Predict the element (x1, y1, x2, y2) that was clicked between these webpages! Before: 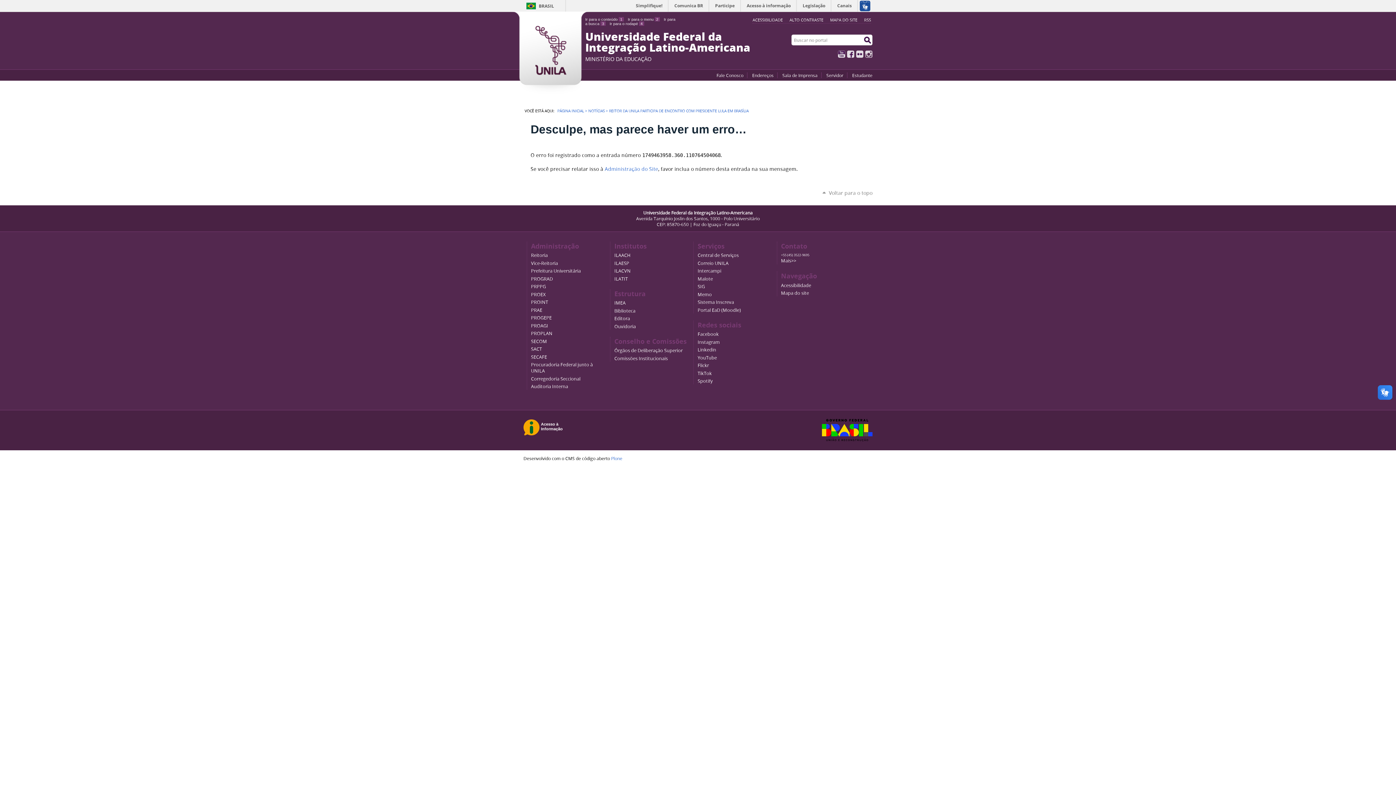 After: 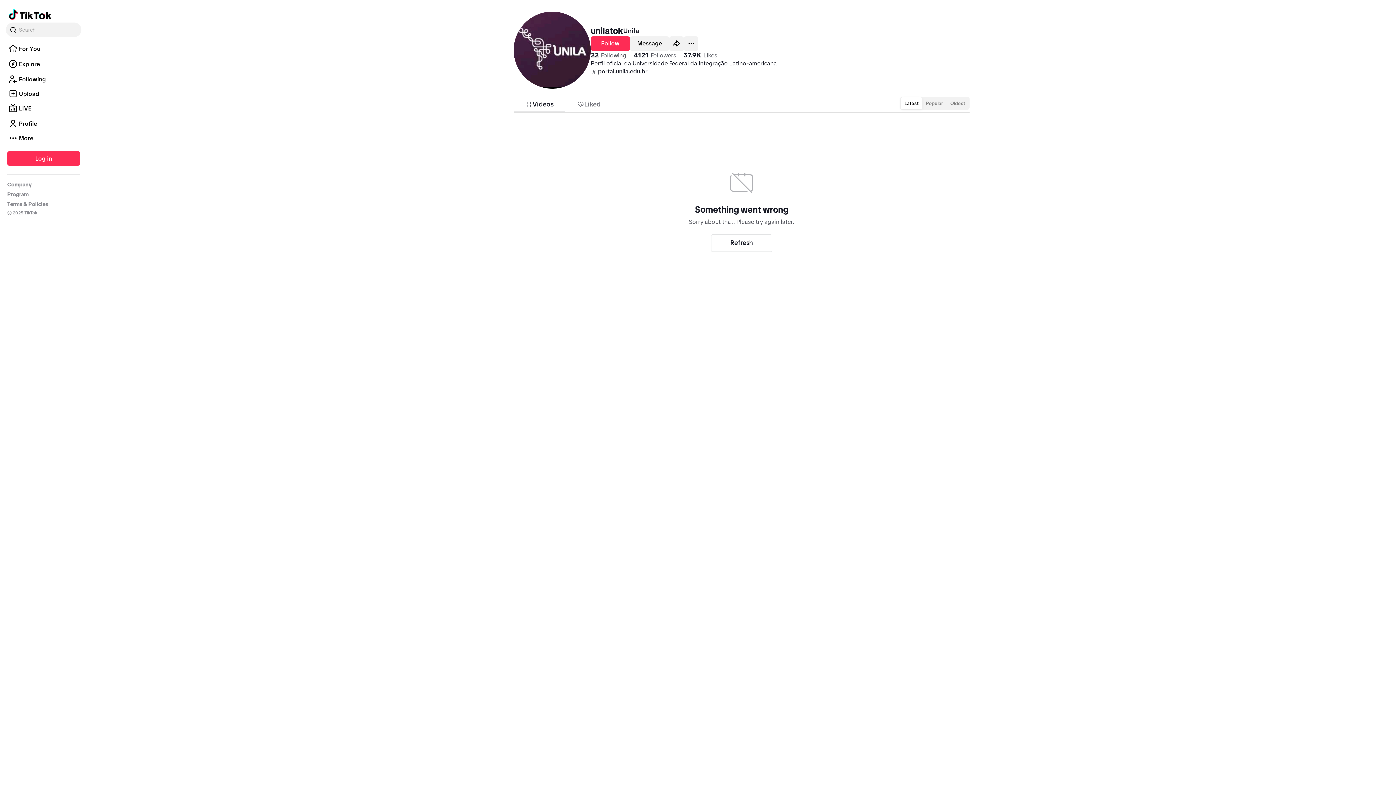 Action: bbox: (697, 370, 712, 376) label: TikTok